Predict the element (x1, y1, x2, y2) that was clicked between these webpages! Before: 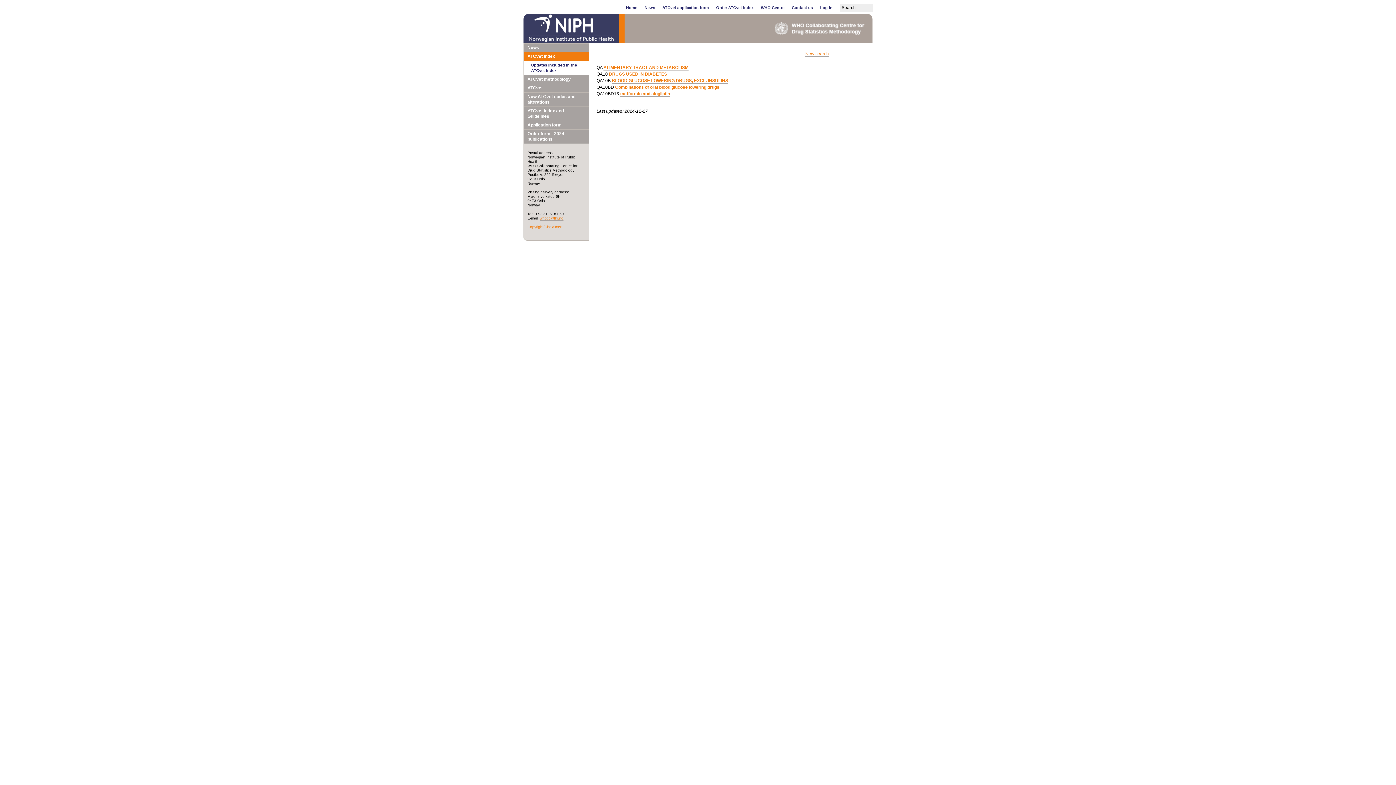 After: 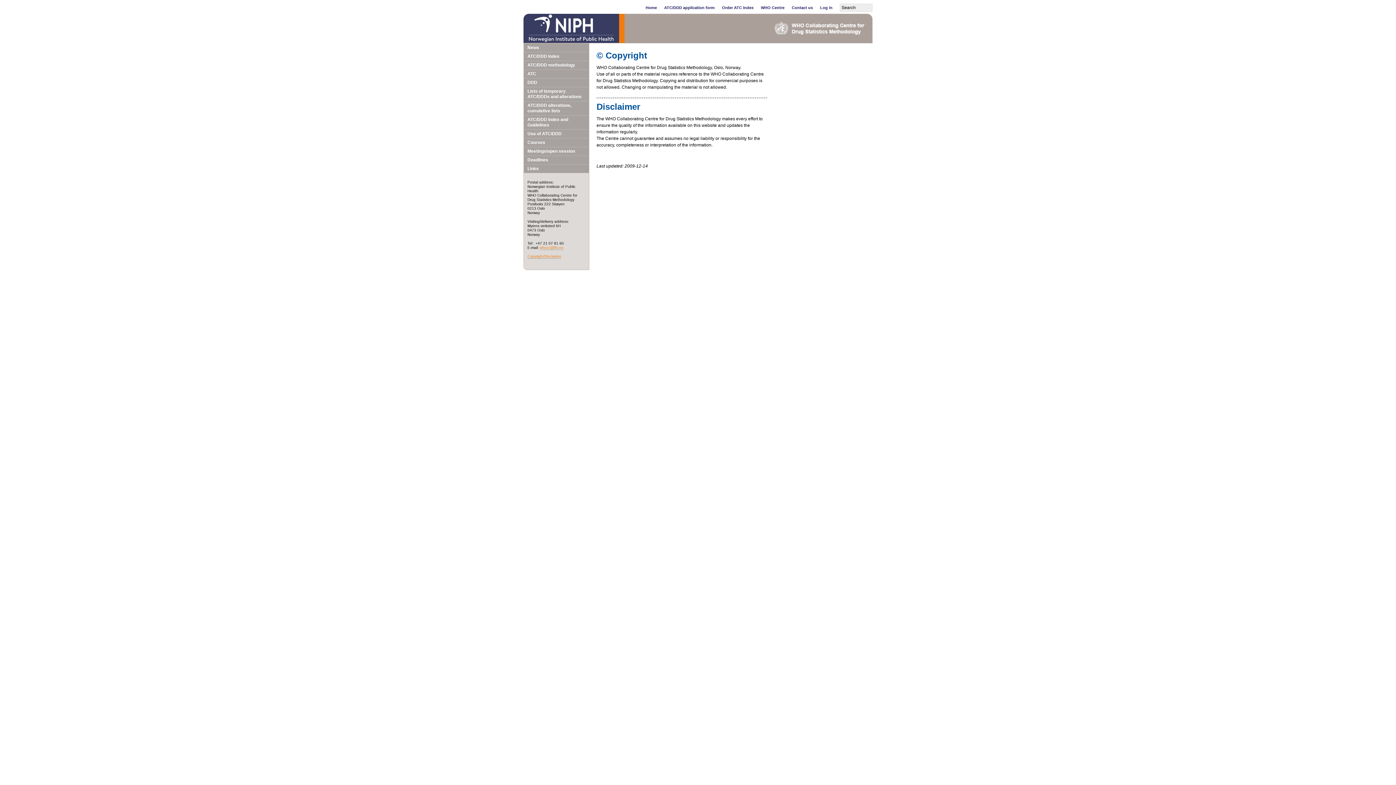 Action: label: Copyright/Disclaimer bbox: (527, 225, 561, 229)